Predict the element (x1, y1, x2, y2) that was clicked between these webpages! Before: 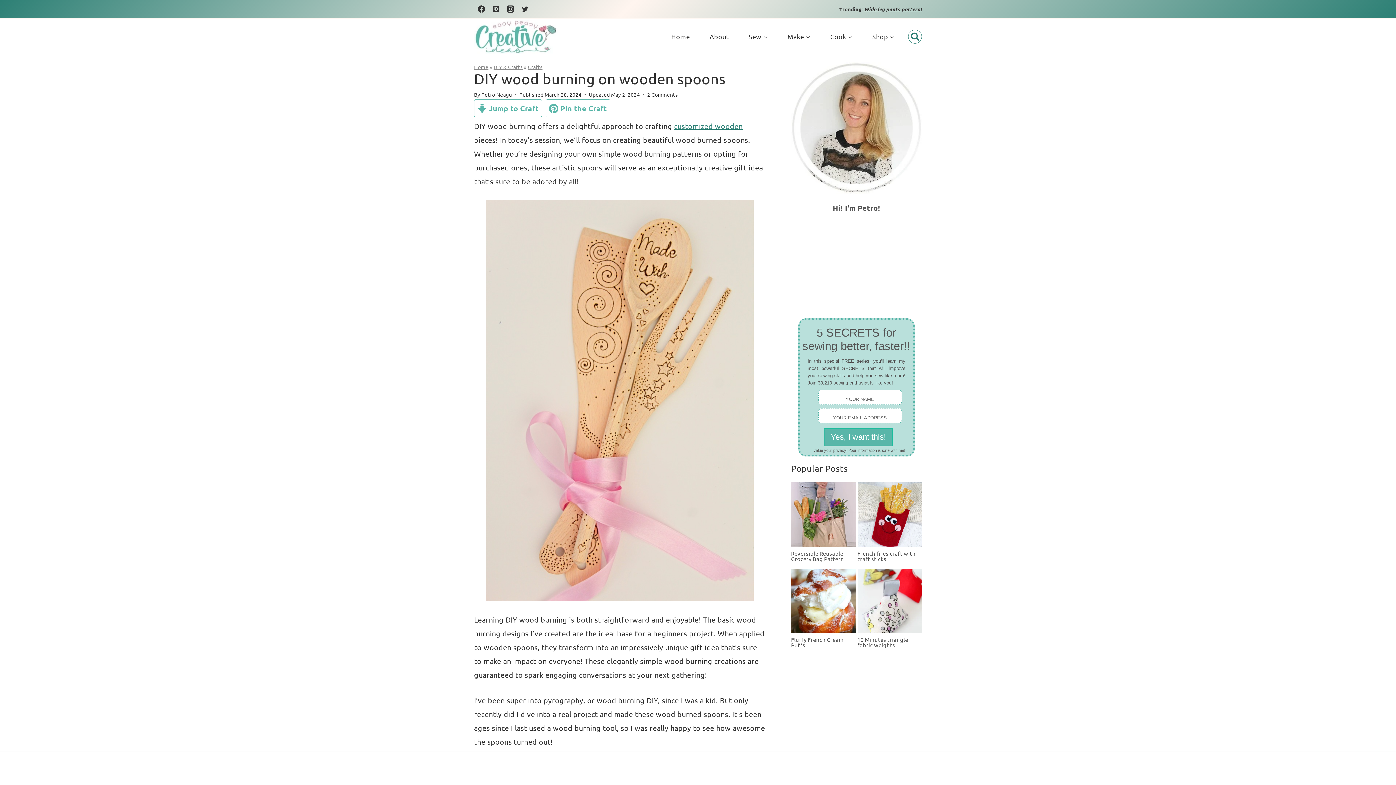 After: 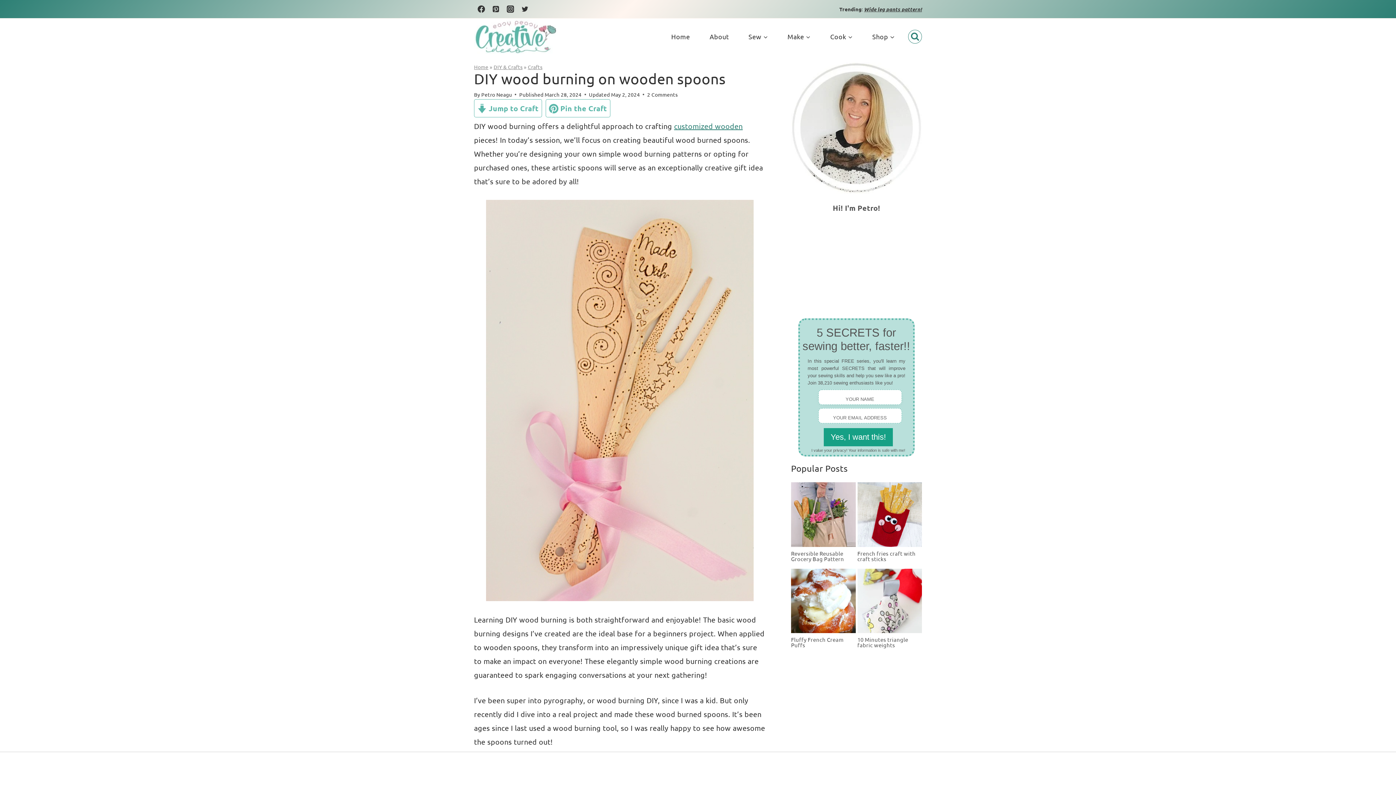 Action: bbox: (823, 428, 893, 446) label: Yes, I want this!